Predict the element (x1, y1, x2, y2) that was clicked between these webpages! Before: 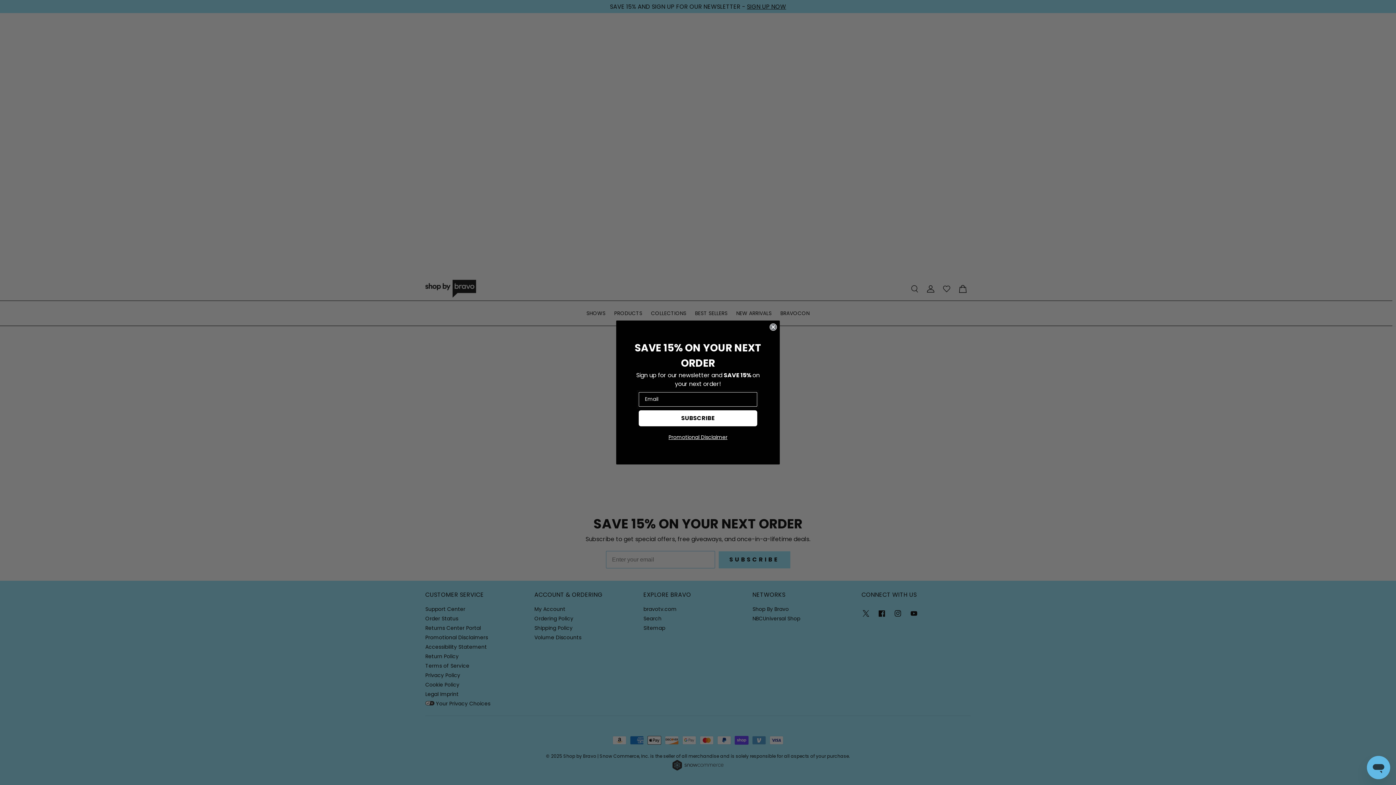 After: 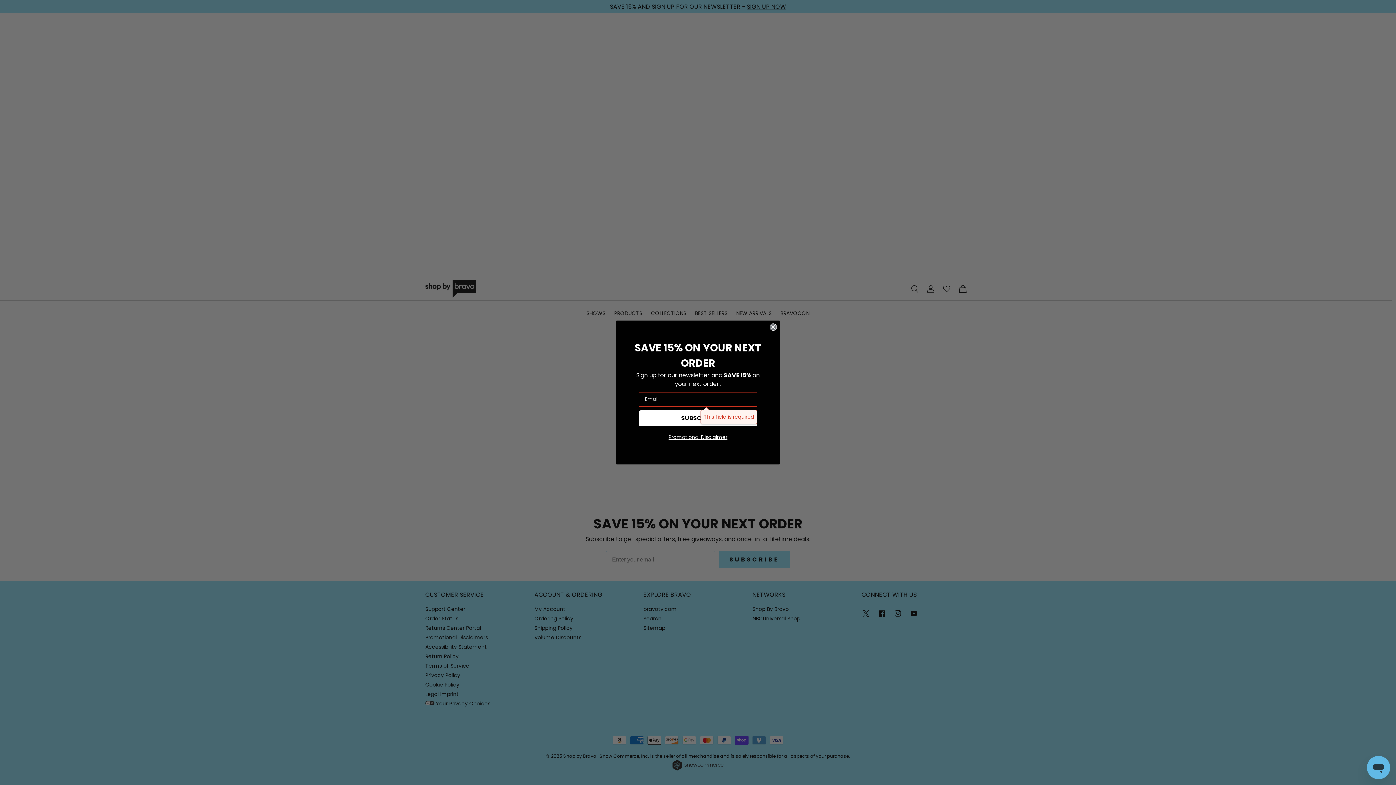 Action: bbox: (638, 410, 757, 426) label: SUBSCRIBE